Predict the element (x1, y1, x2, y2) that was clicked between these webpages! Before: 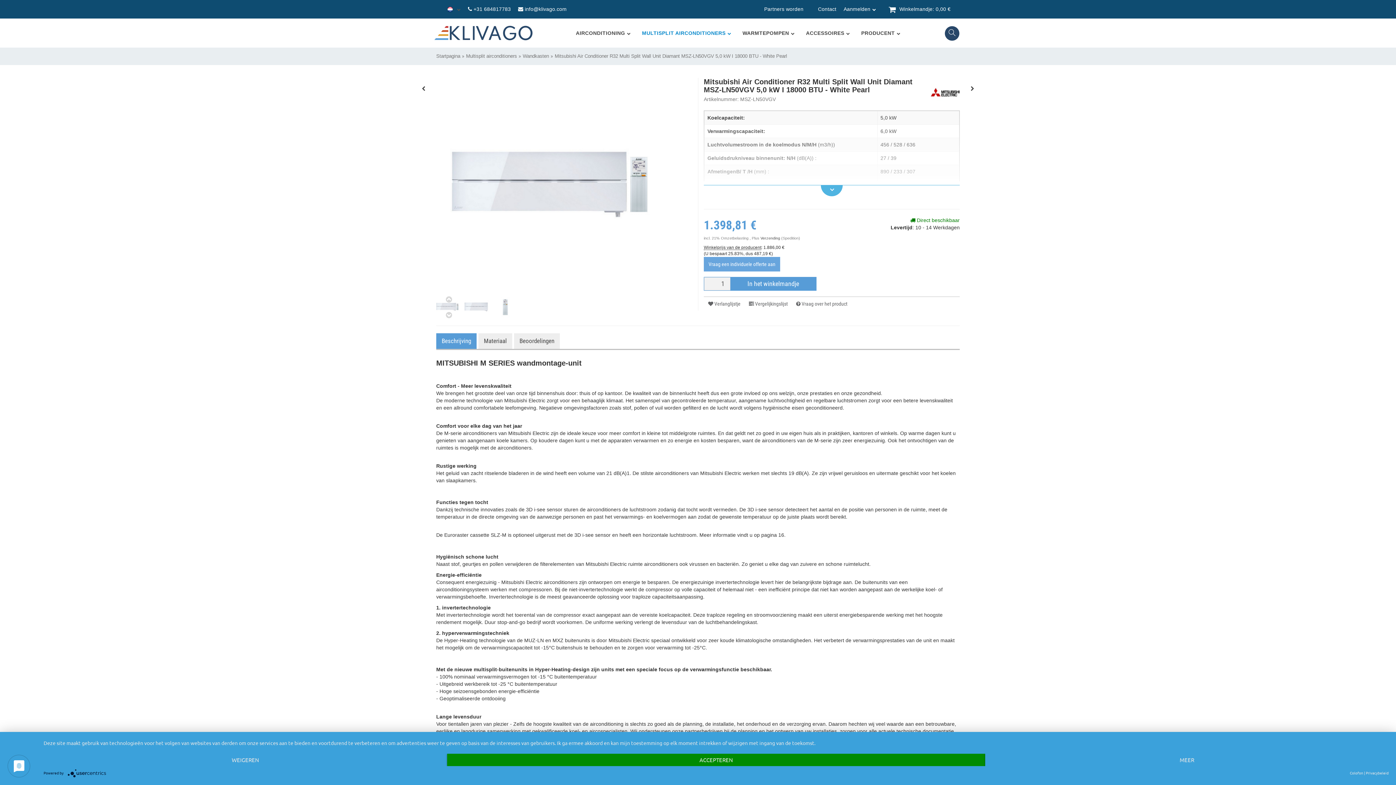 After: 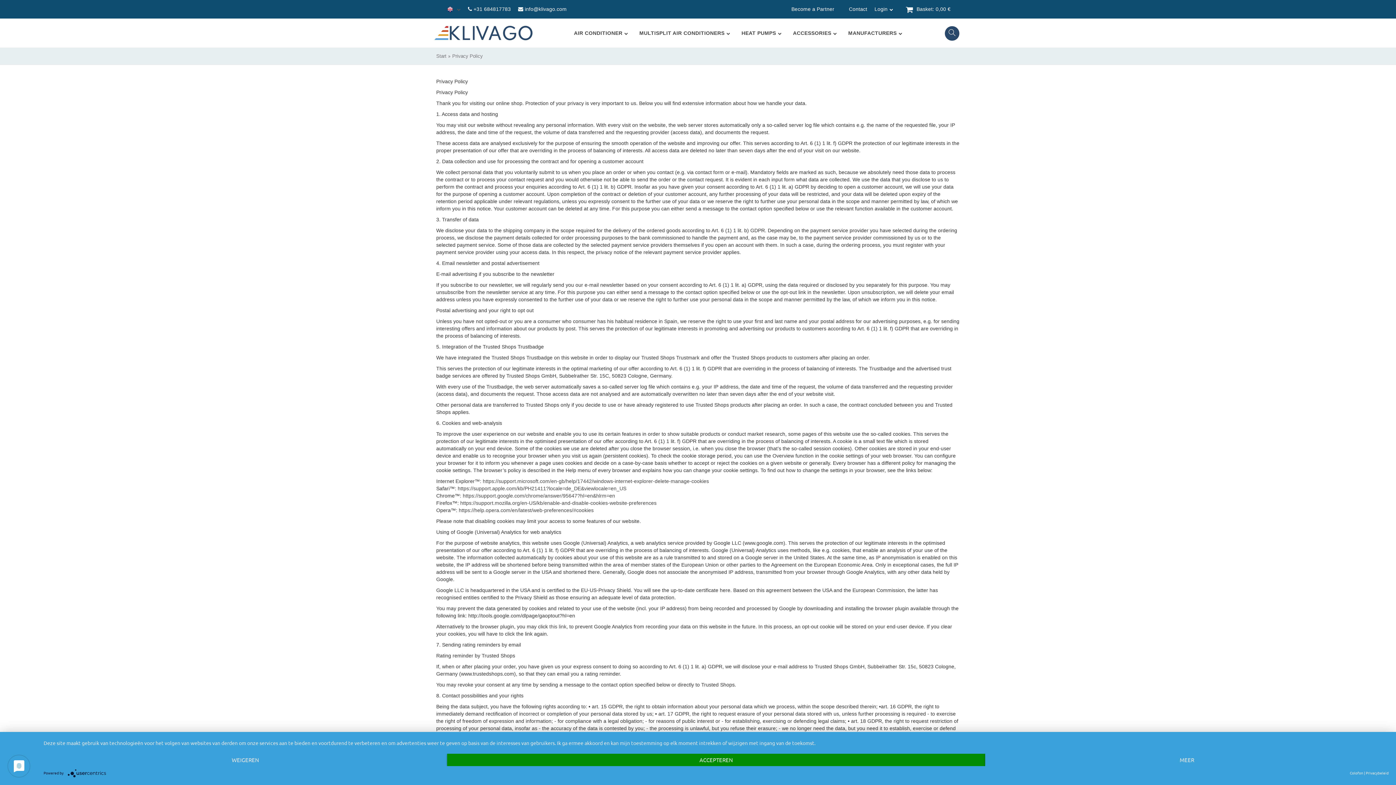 Action: bbox: (1366, 770, 1389, 776) label: Privacybeleid